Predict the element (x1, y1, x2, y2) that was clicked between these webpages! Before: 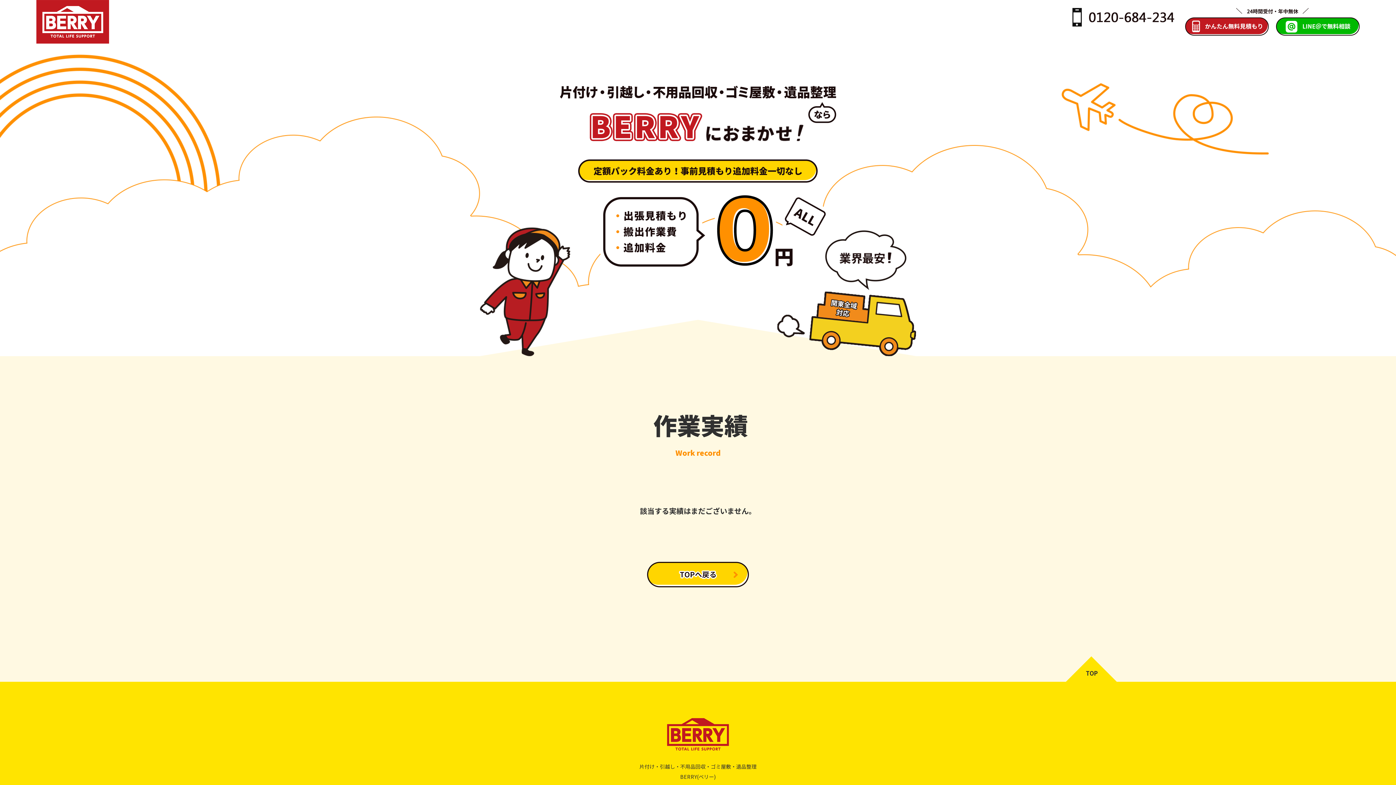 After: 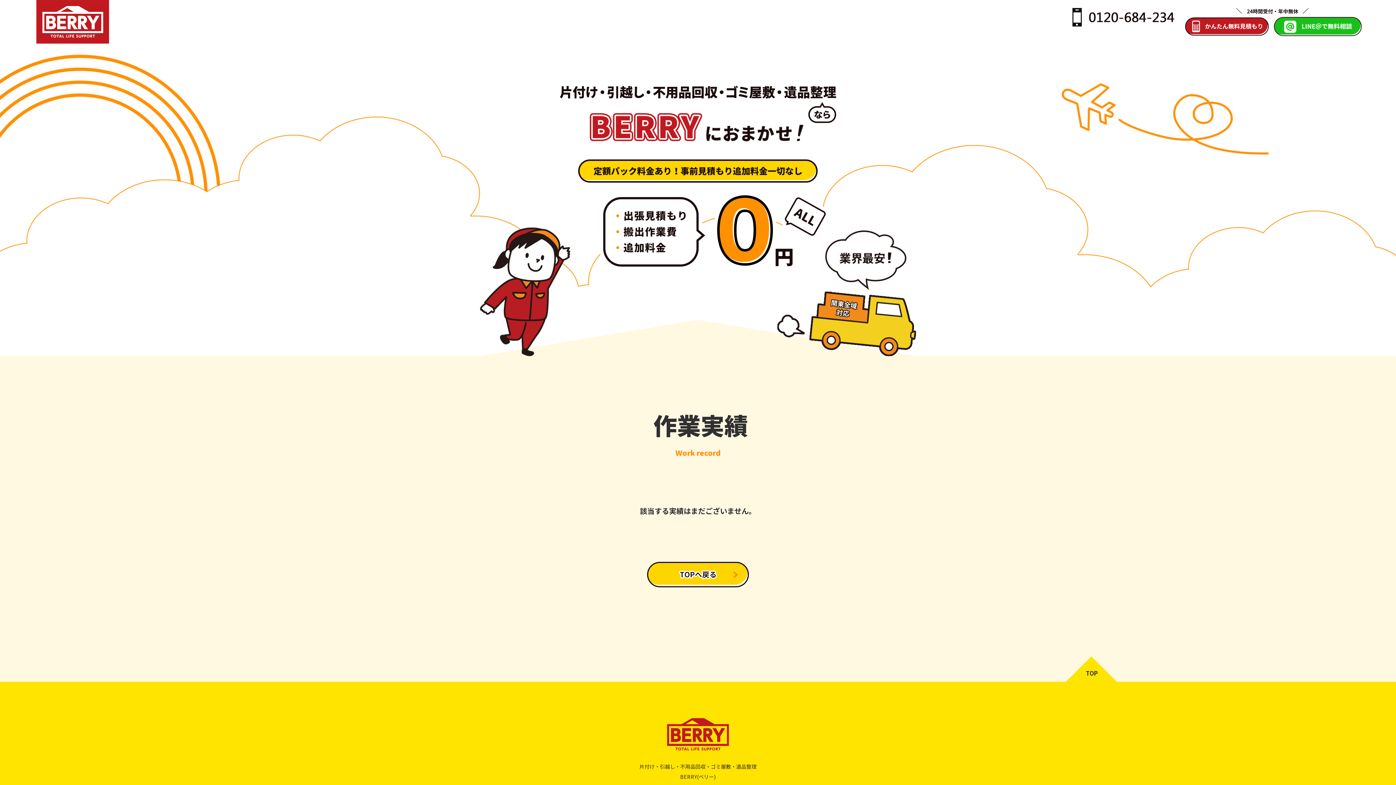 Action: bbox: (1276, 17, 1360, 35)